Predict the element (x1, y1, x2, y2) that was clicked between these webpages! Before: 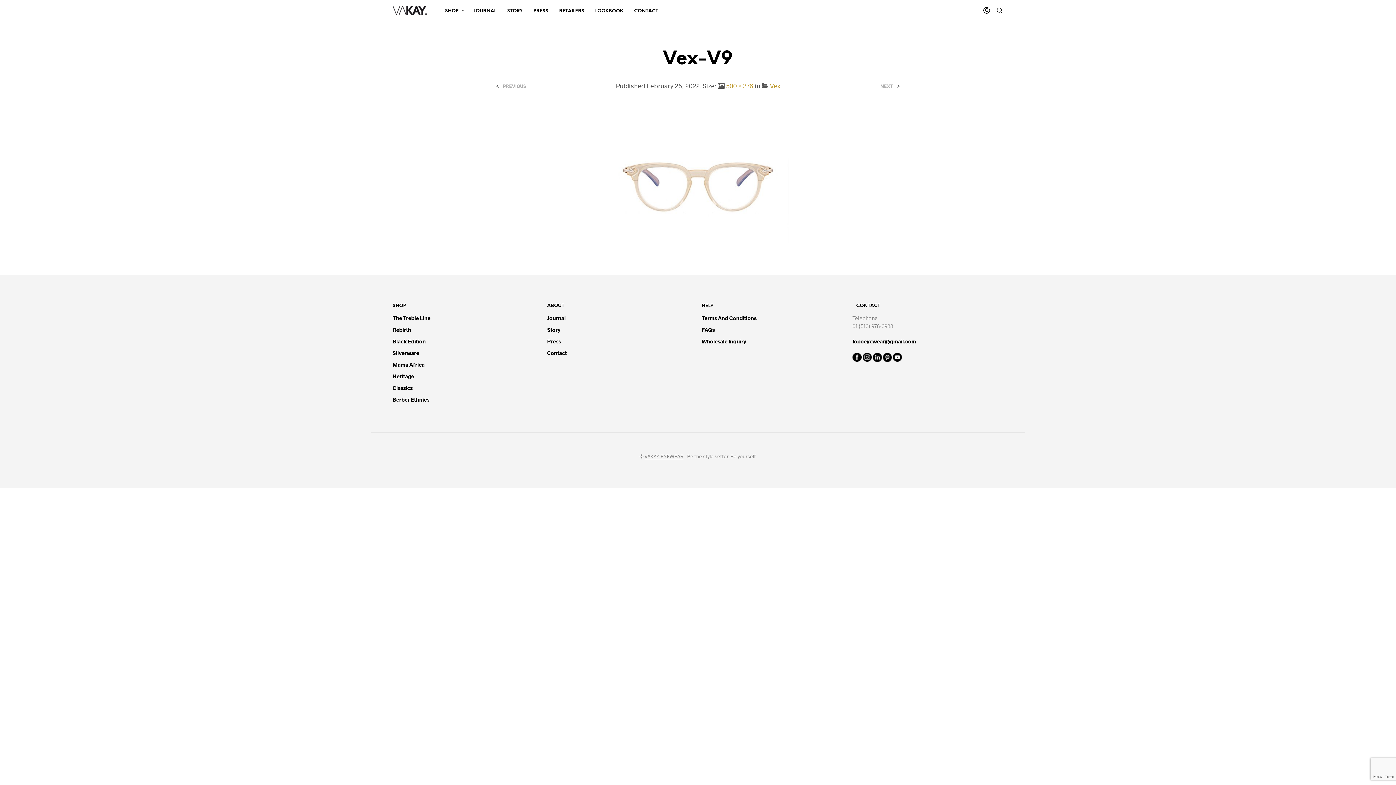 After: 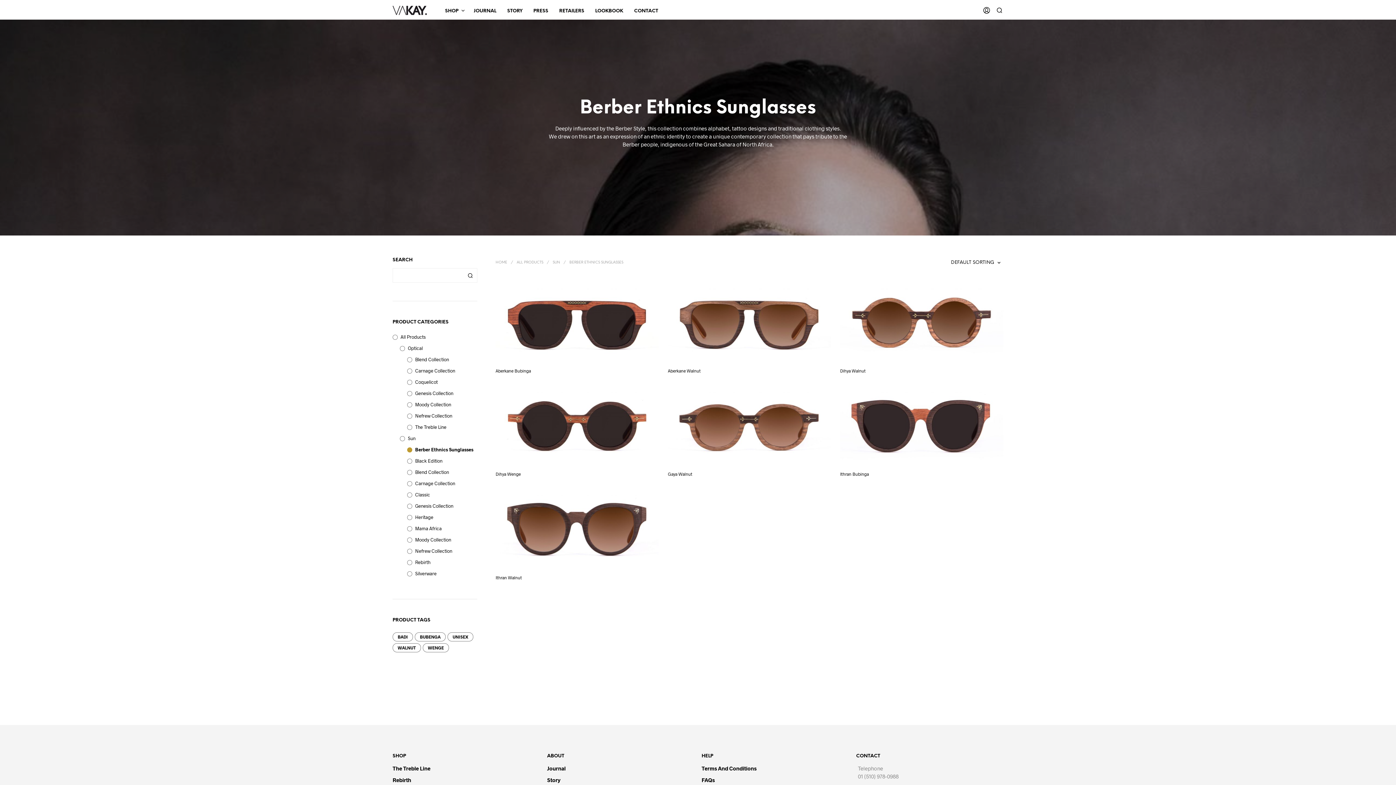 Action: label: Berber Ethnics bbox: (392, 396, 429, 402)